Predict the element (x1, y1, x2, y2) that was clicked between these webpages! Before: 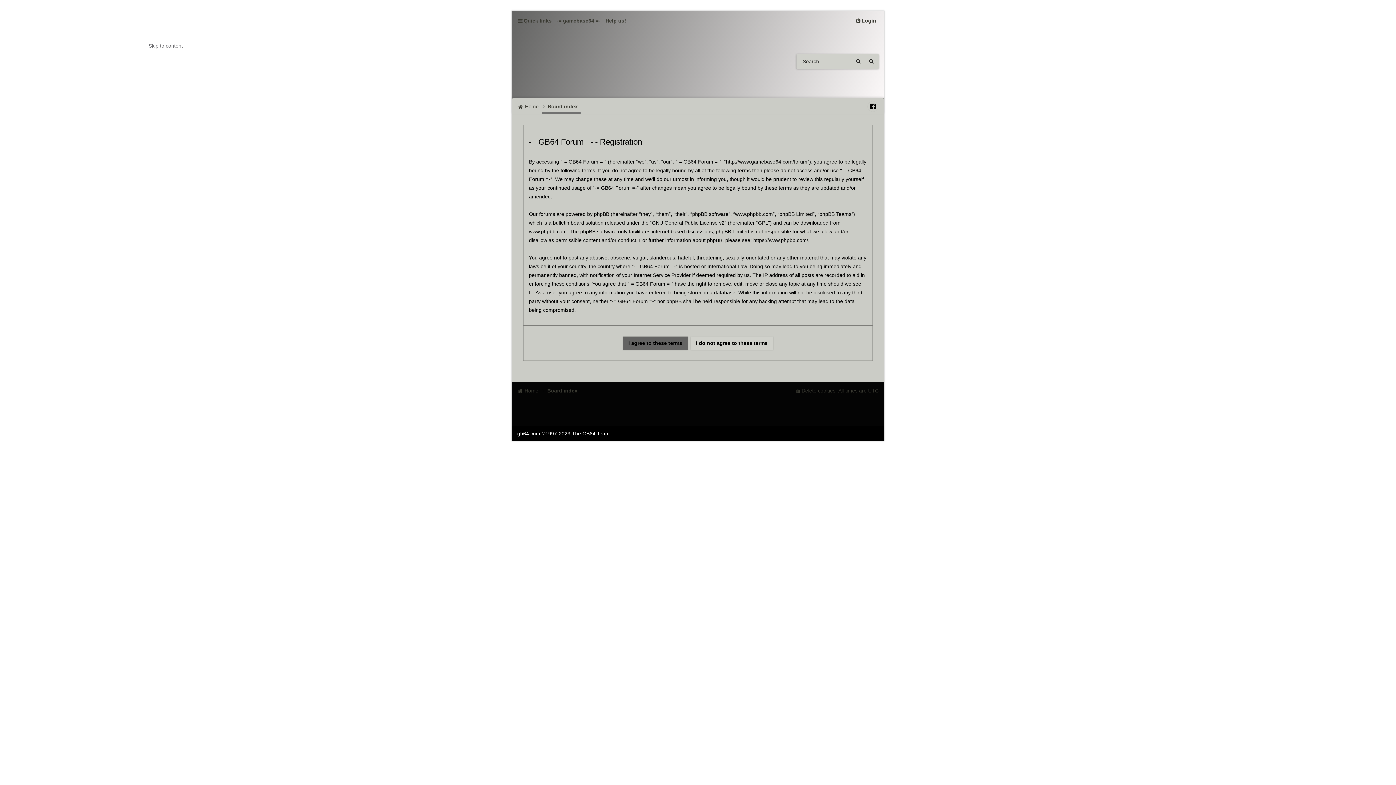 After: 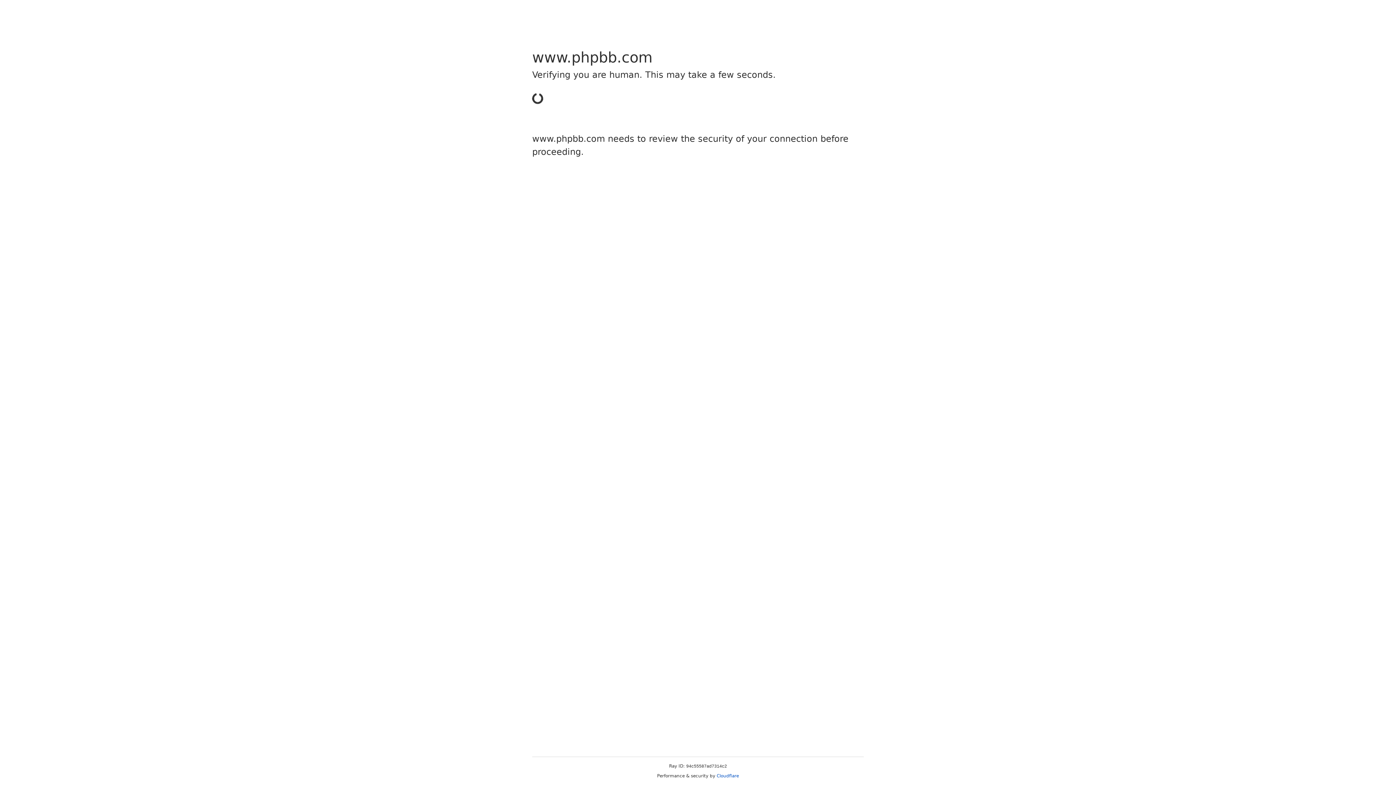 Action: bbox: (753, 237, 808, 243) label: https://www.phpbb.com/